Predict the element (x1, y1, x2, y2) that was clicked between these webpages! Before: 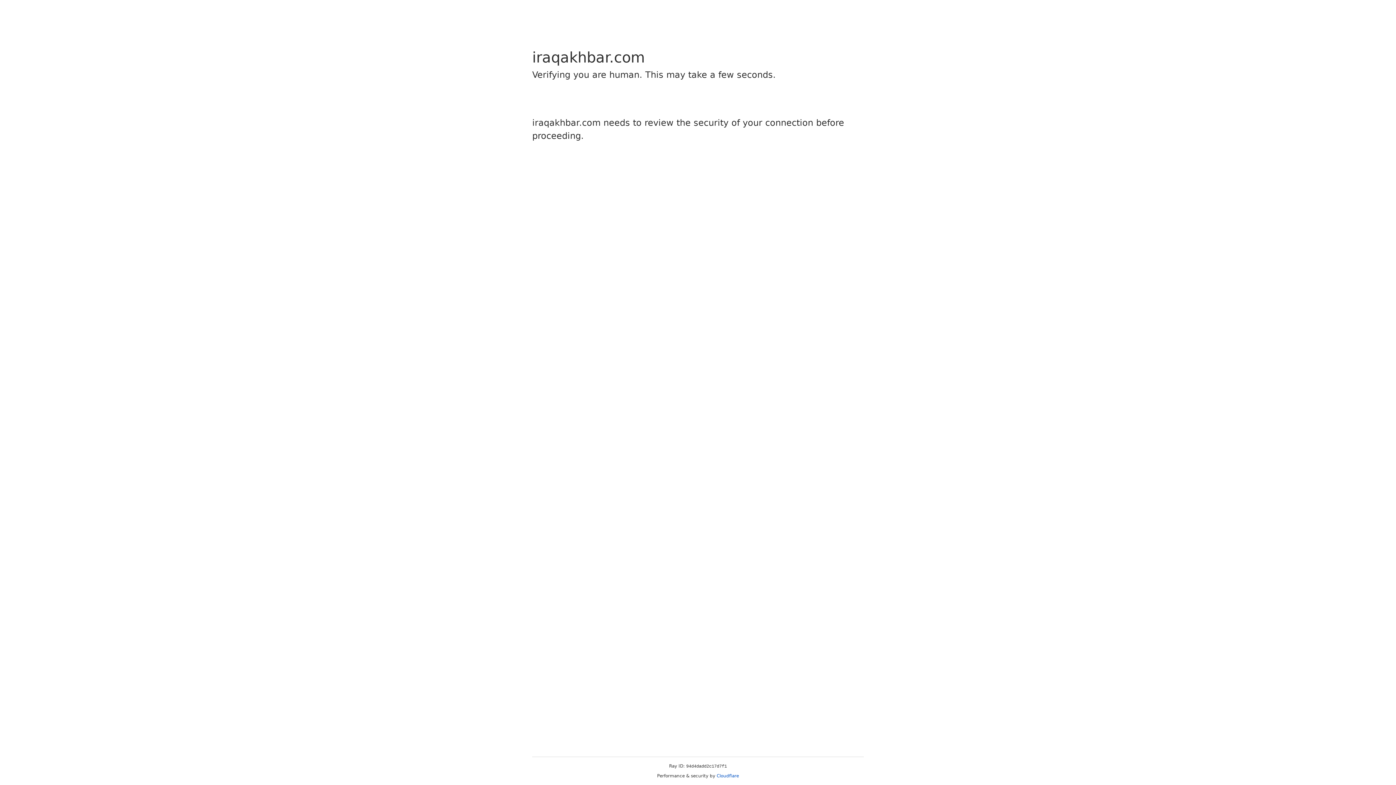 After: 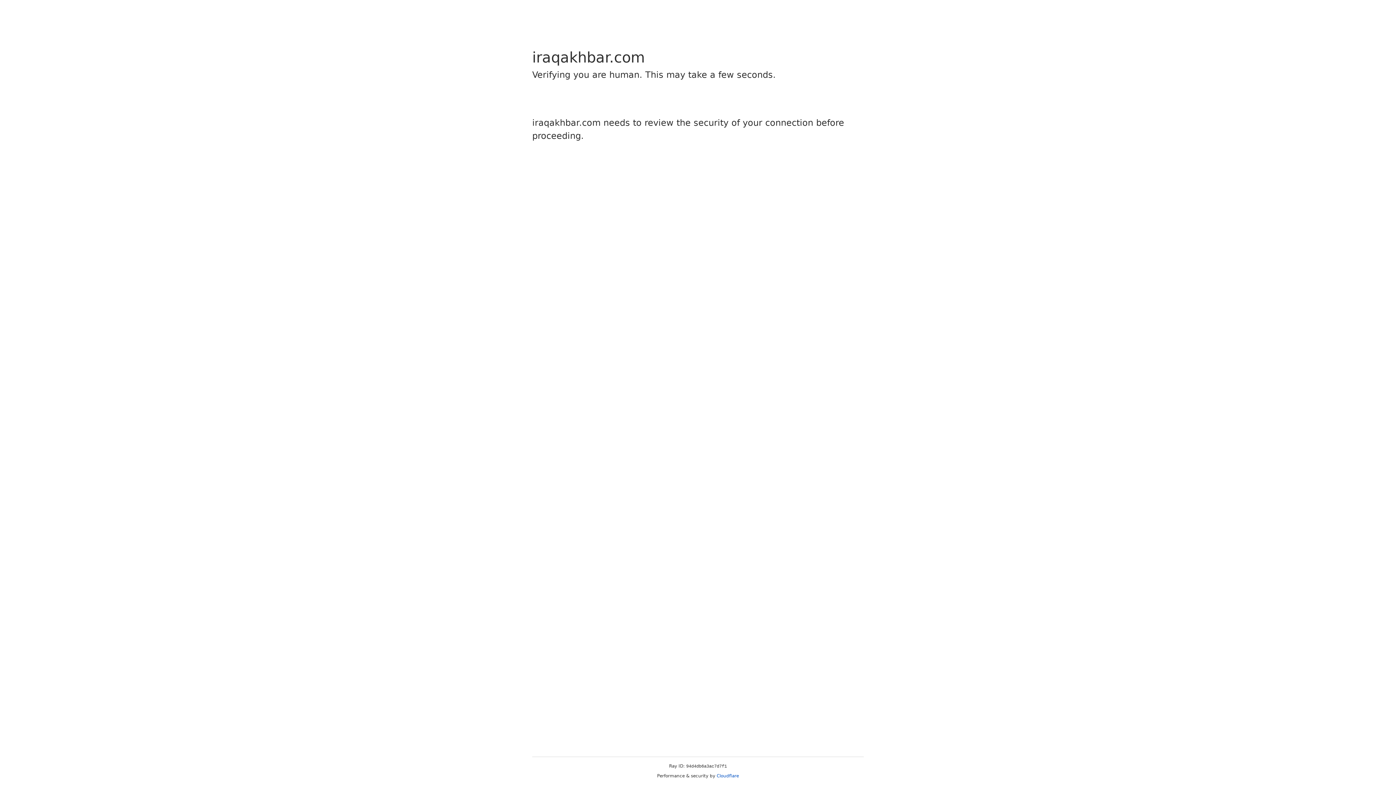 Action: label: Cloudflare bbox: (716, 773, 739, 778)